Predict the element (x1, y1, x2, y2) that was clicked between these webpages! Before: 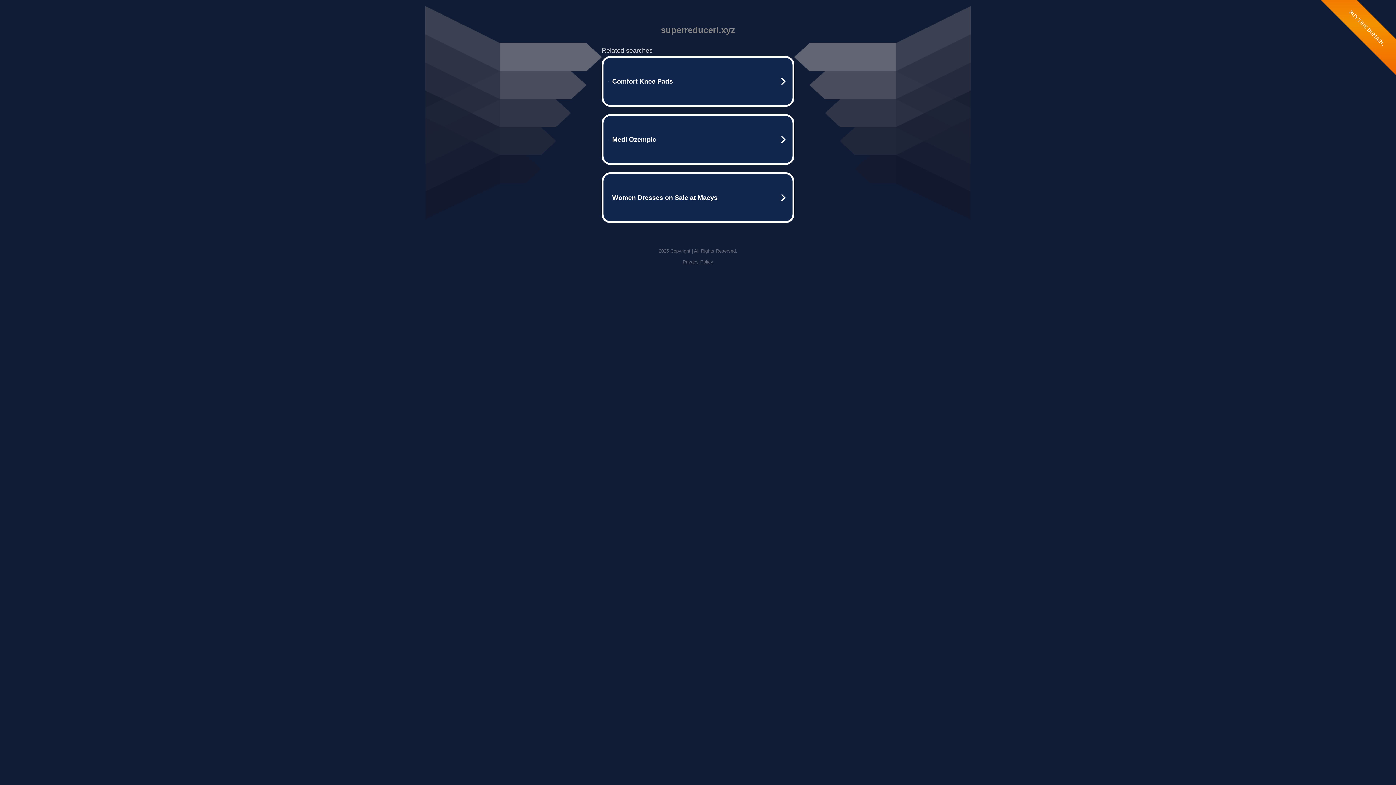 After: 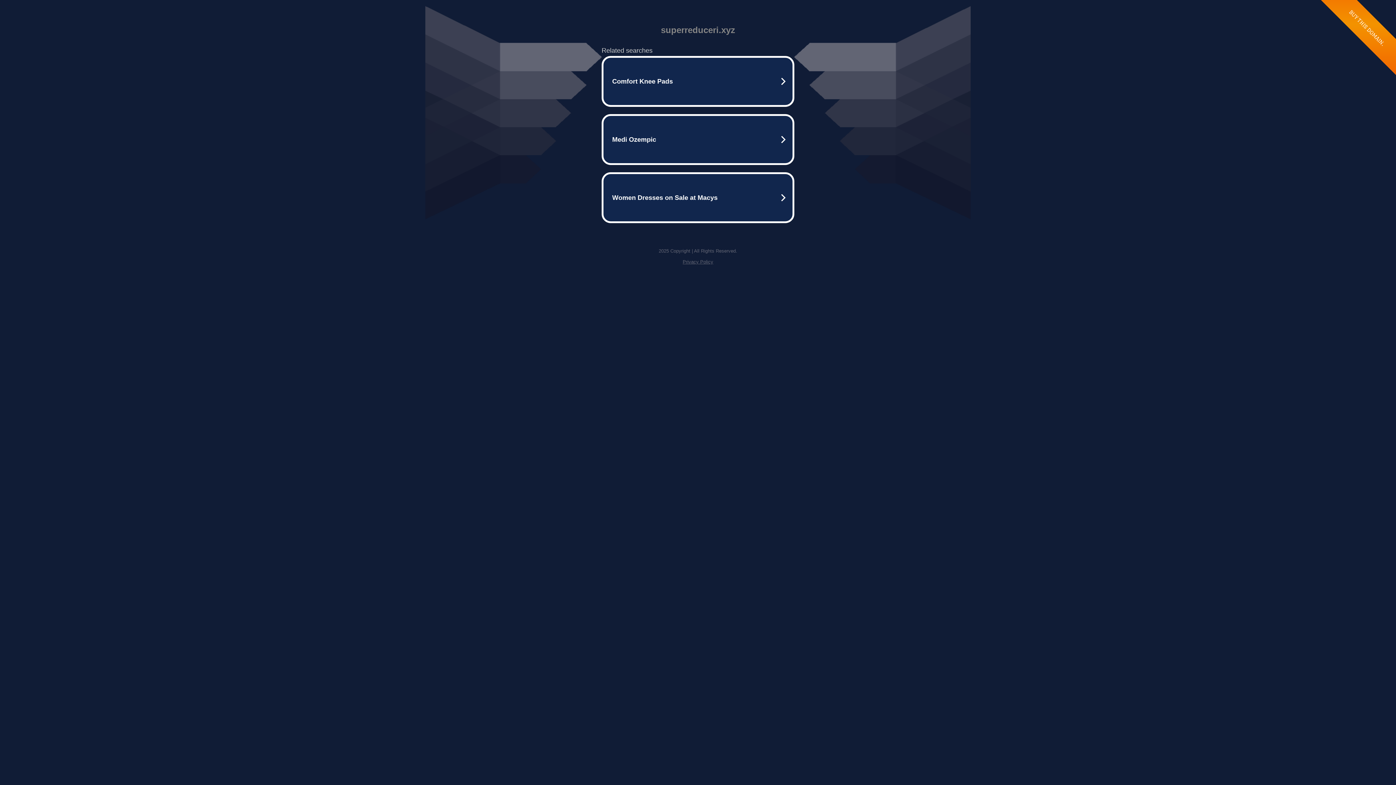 Action: label: Privacy Policy bbox: (682, 259, 713, 264)